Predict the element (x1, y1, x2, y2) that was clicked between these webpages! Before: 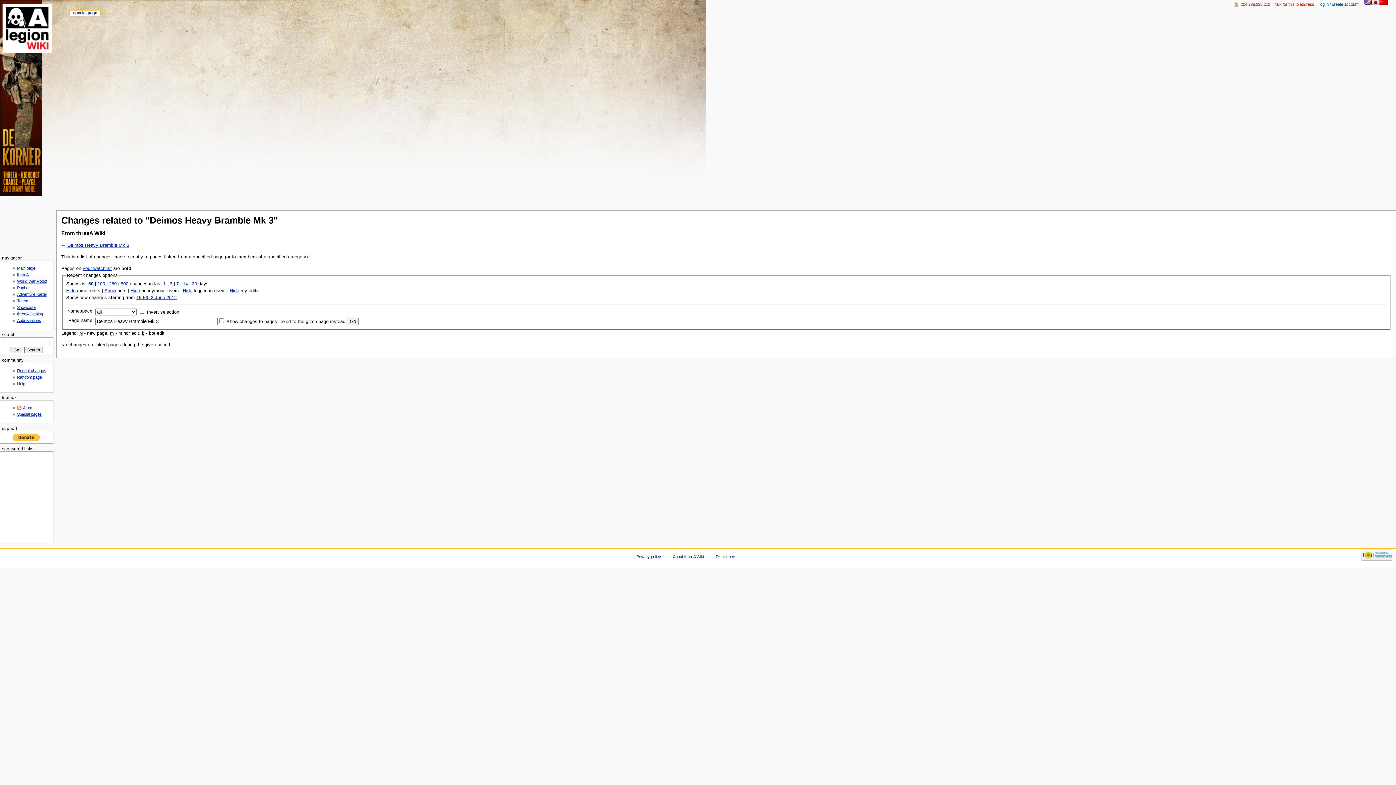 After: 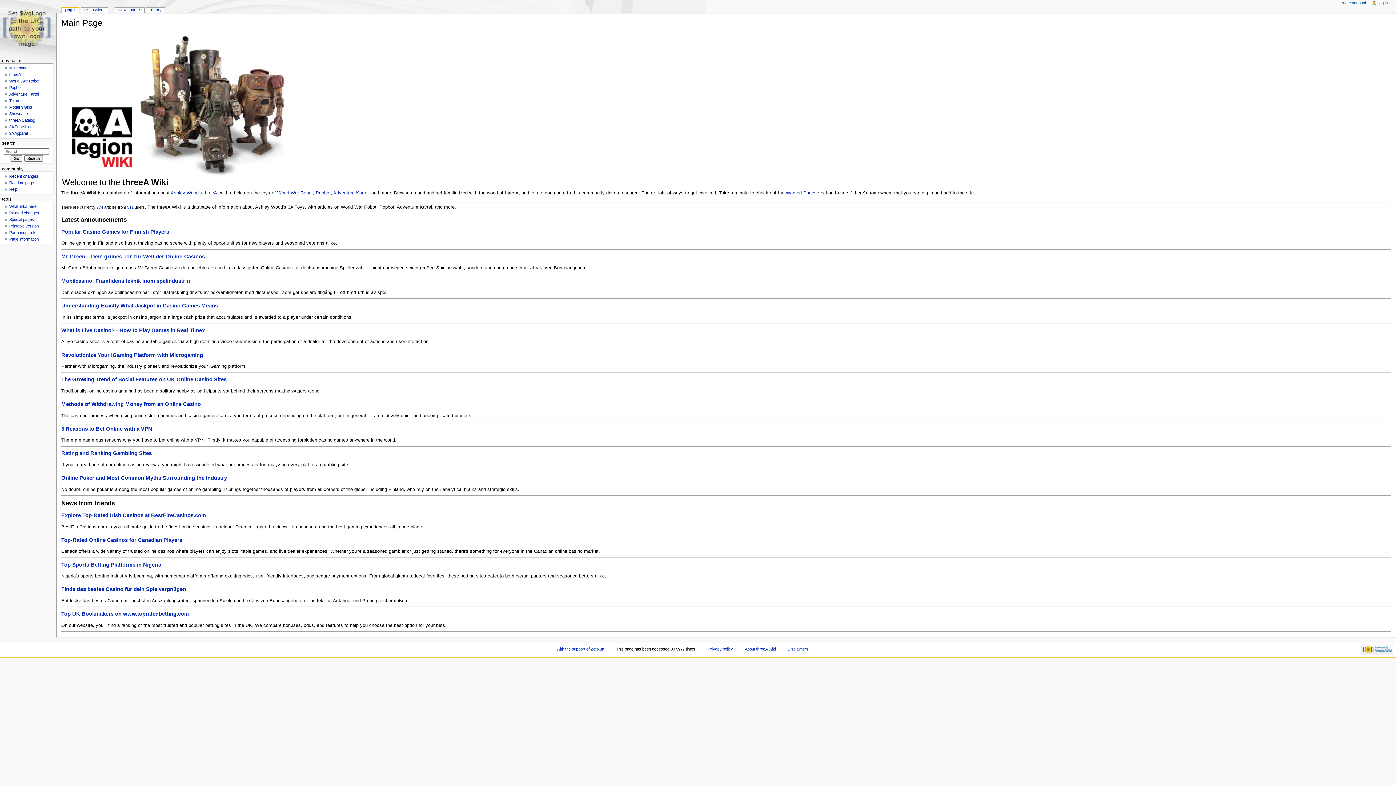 Action: label: talk for this ip address bbox: (1275, 2, 1314, 7)